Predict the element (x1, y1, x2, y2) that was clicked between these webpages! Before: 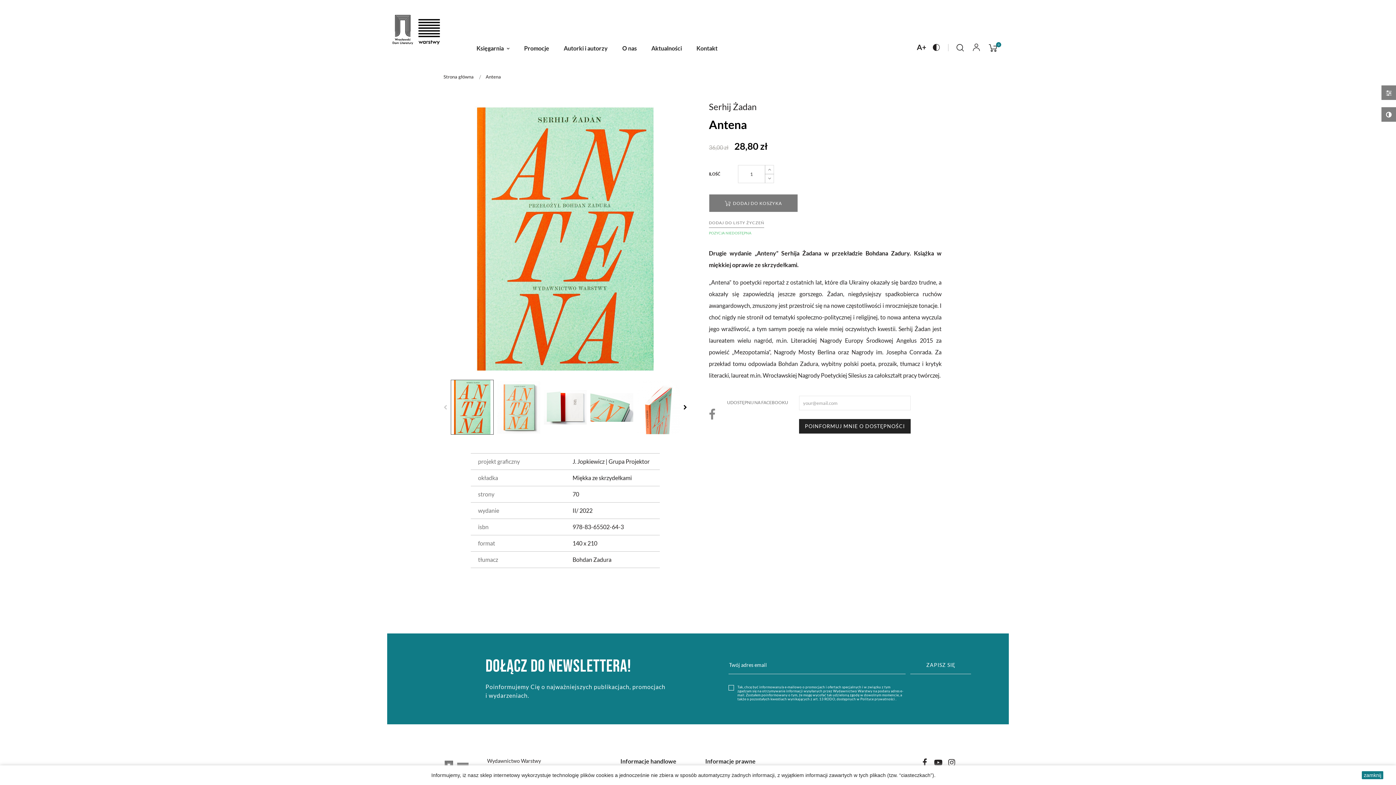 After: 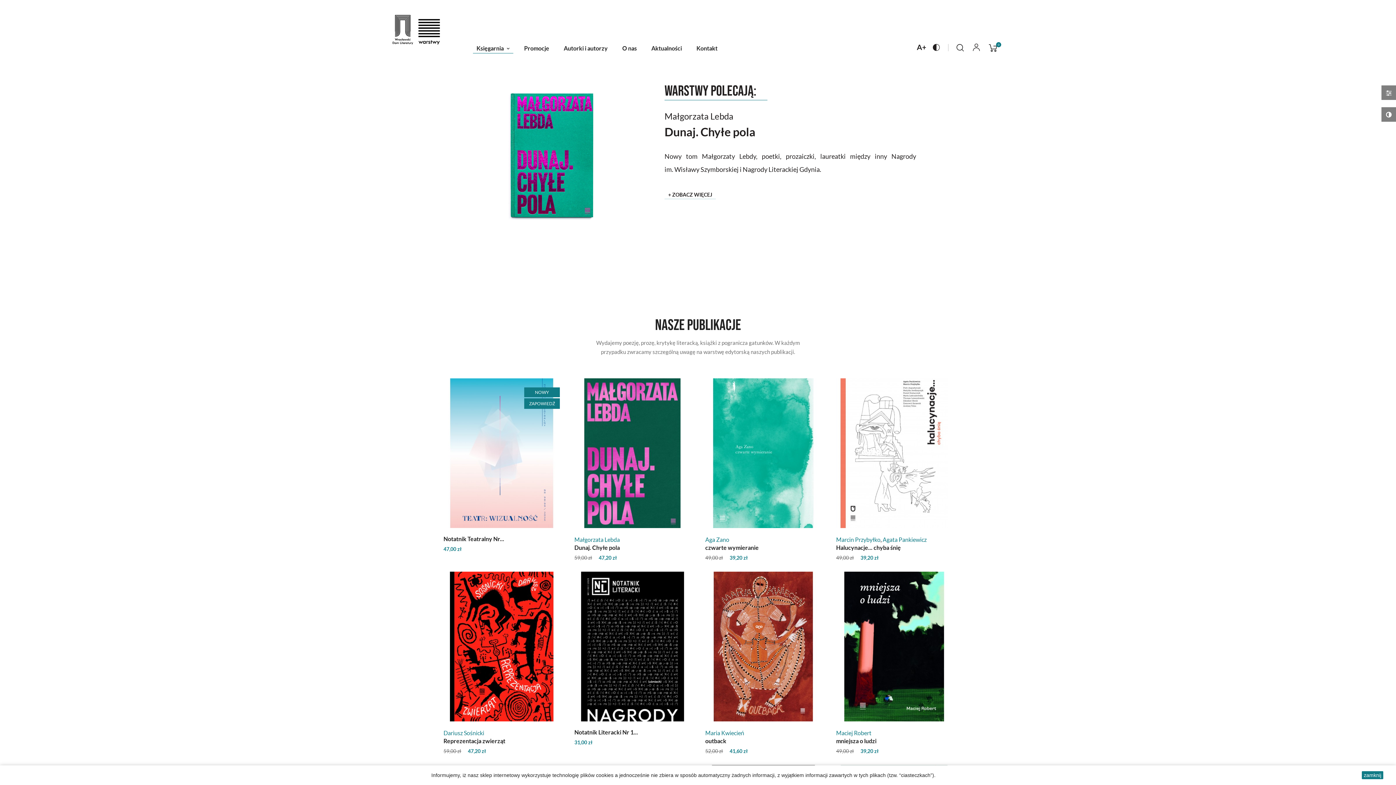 Action: bbox: (392, 26, 447, 33)